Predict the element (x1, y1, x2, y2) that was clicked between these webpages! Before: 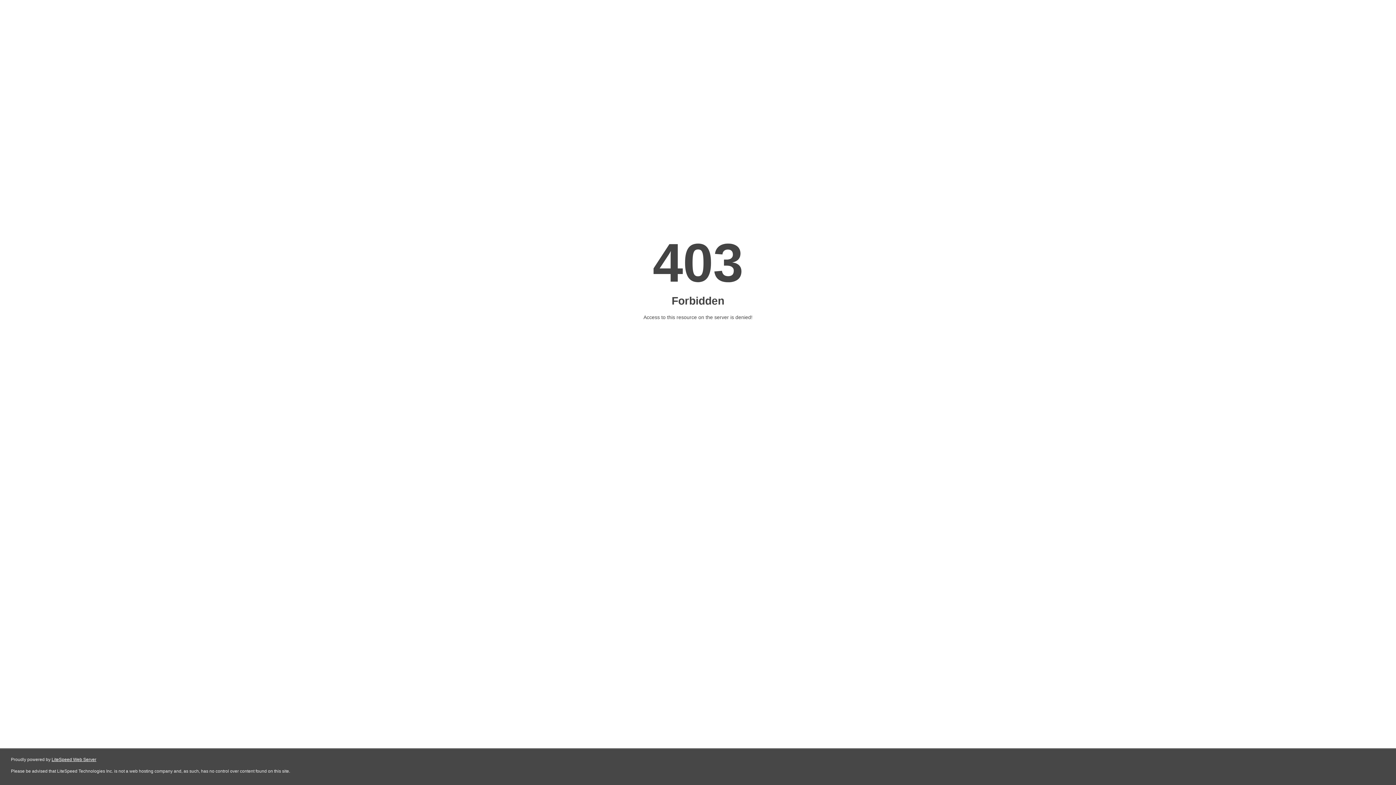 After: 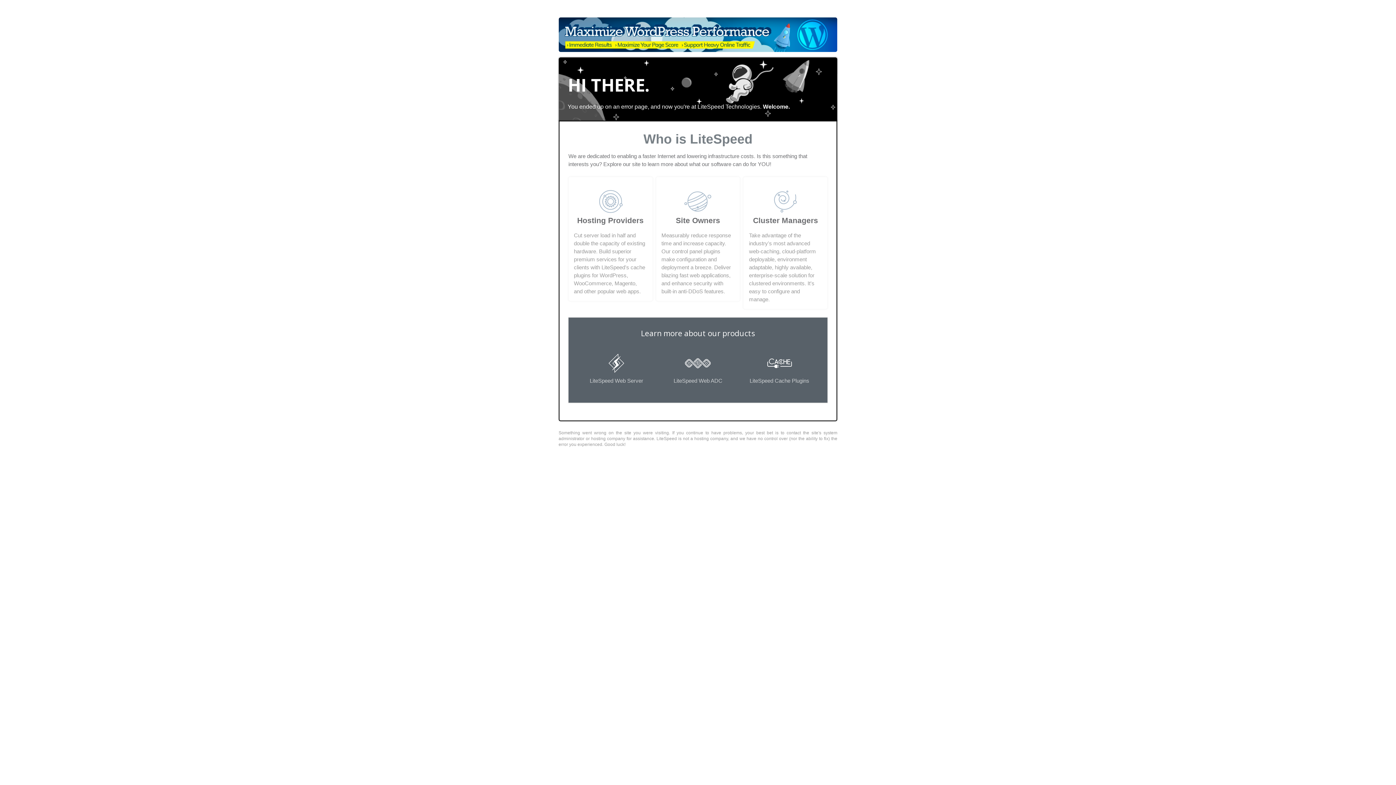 Action: label: LiteSpeed Web Server bbox: (51, 757, 96, 762)